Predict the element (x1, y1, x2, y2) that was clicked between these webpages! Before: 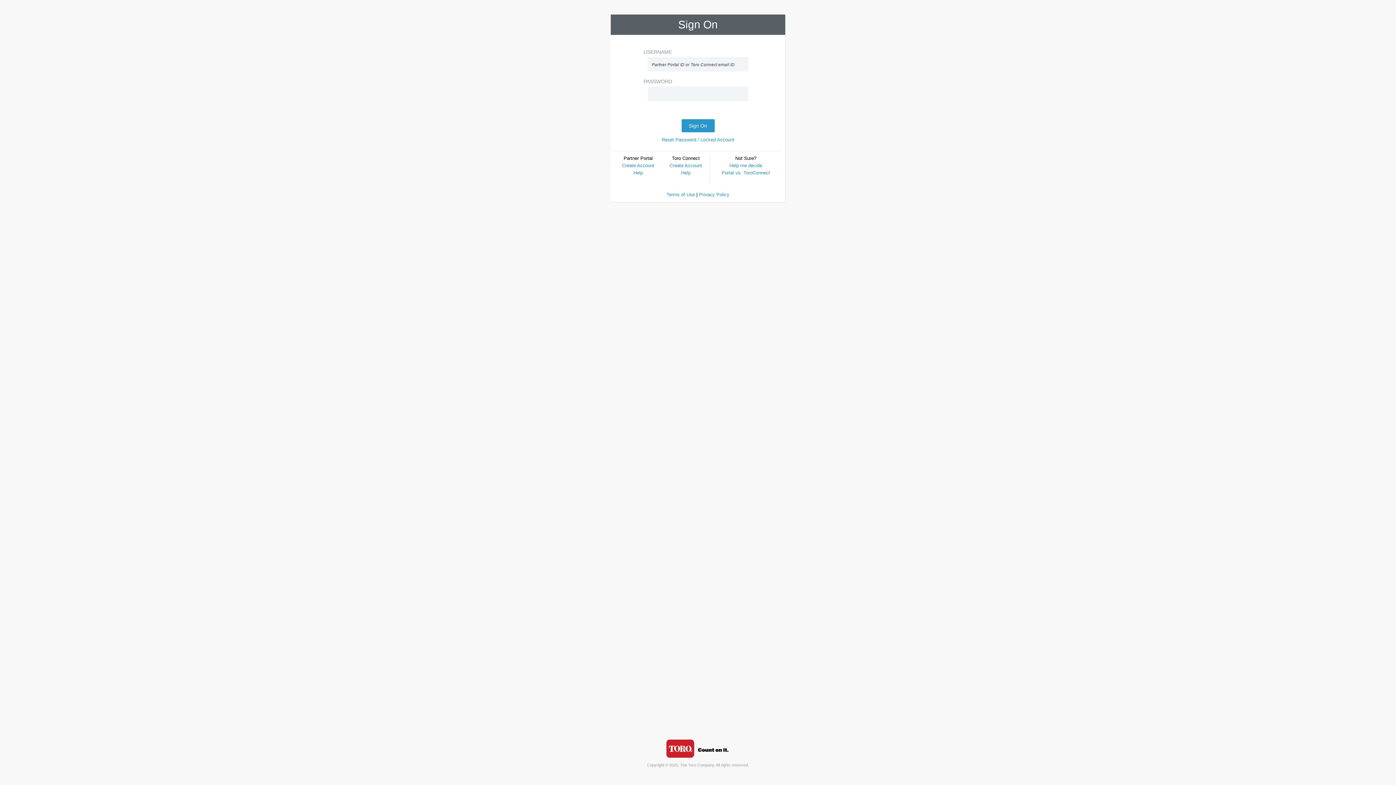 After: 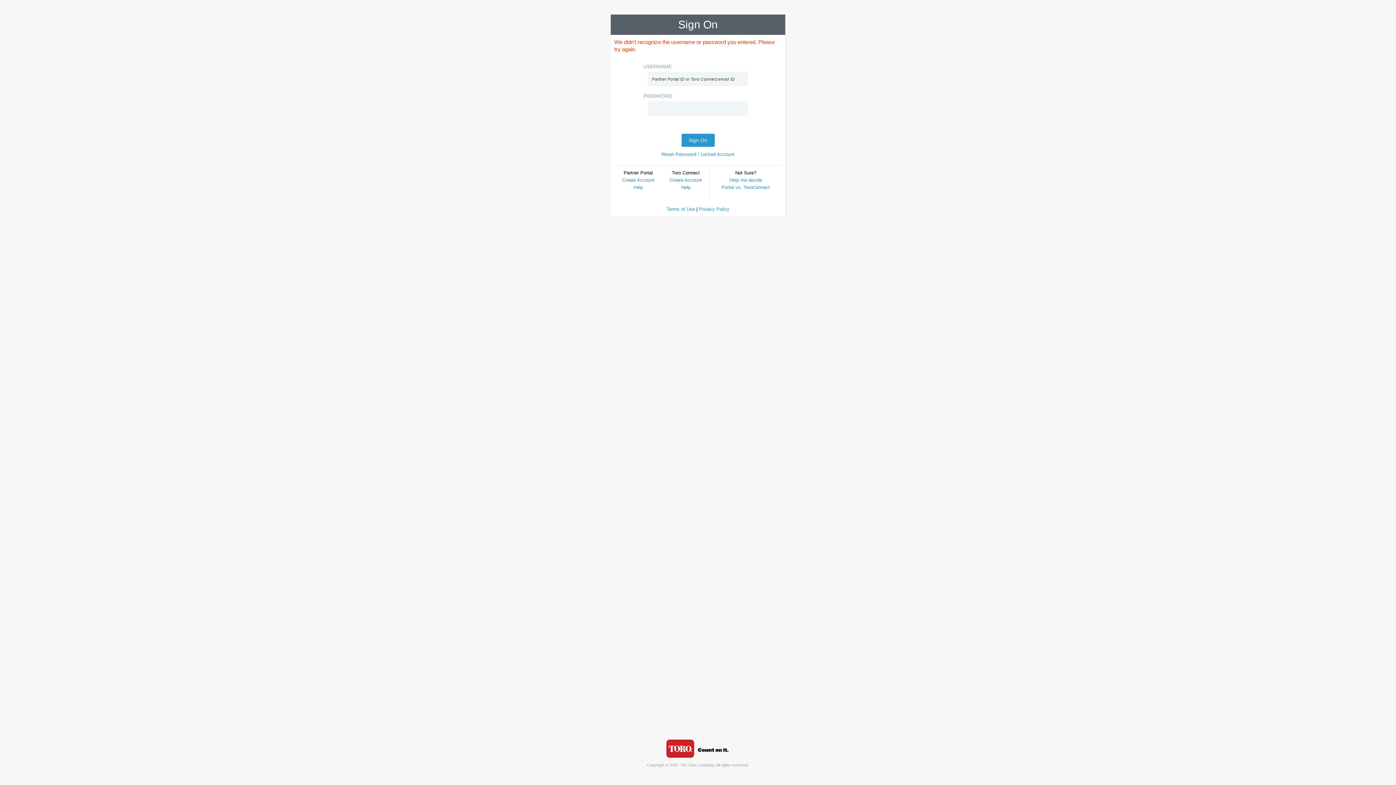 Action: bbox: (681, 119, 714, 132) label: Sign On